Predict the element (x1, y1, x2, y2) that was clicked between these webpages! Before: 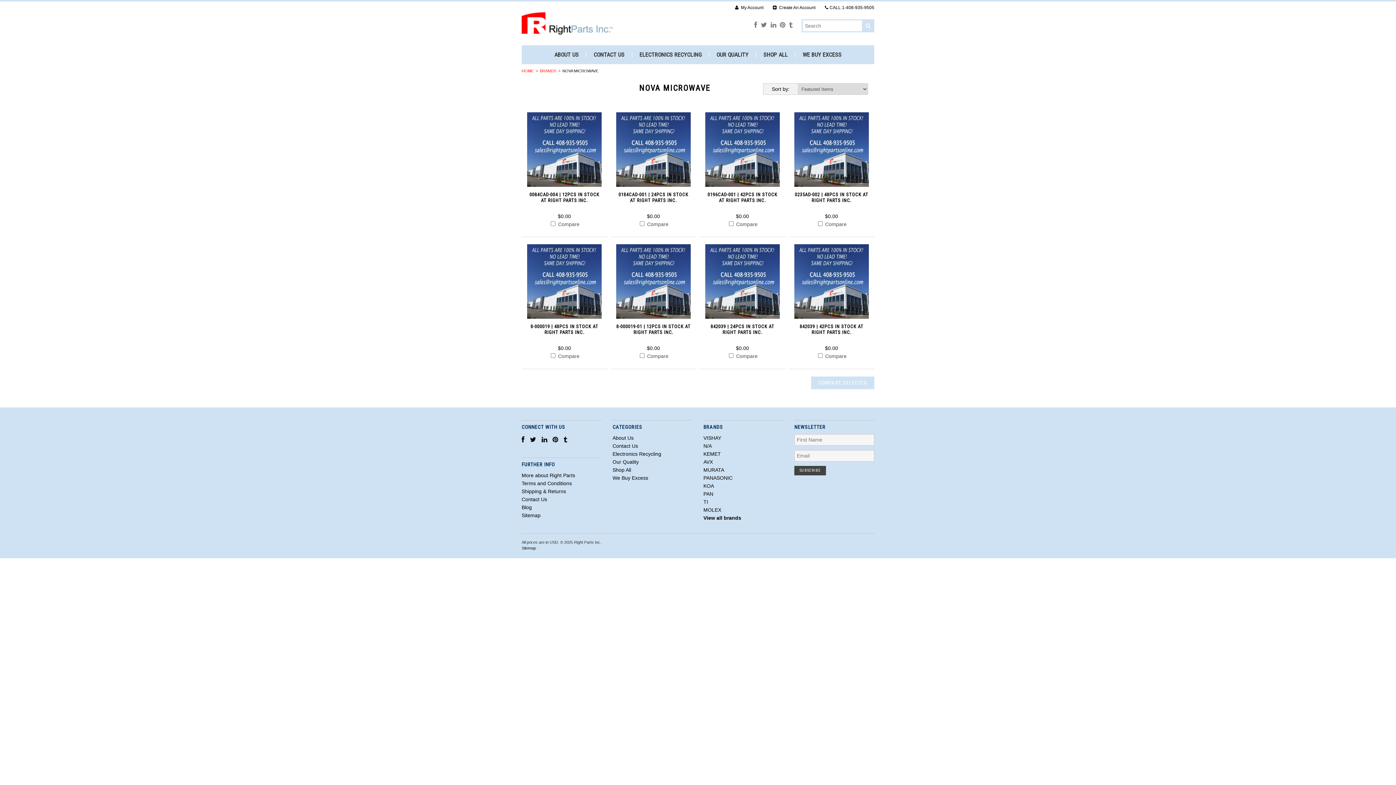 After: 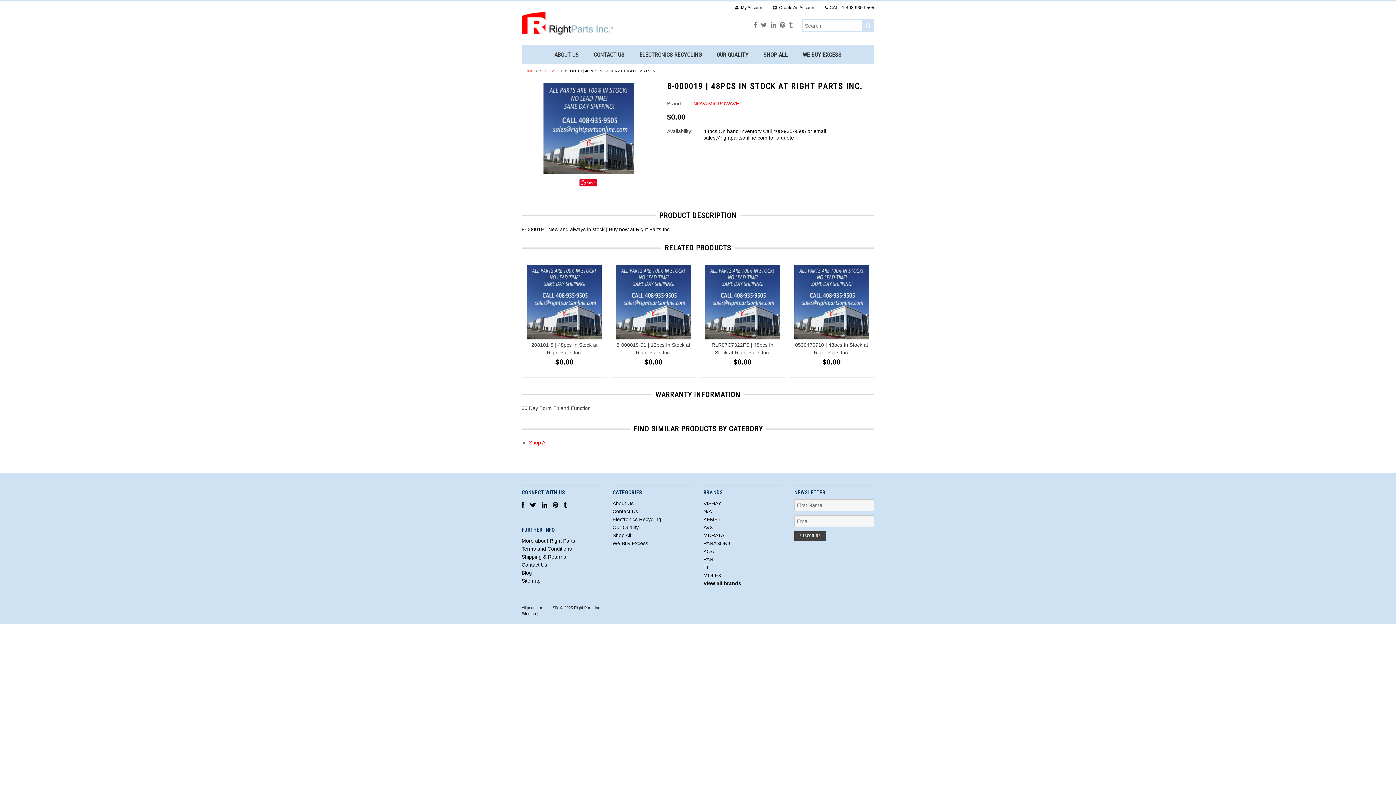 Action: bbox: (527, 244, 601, 319)